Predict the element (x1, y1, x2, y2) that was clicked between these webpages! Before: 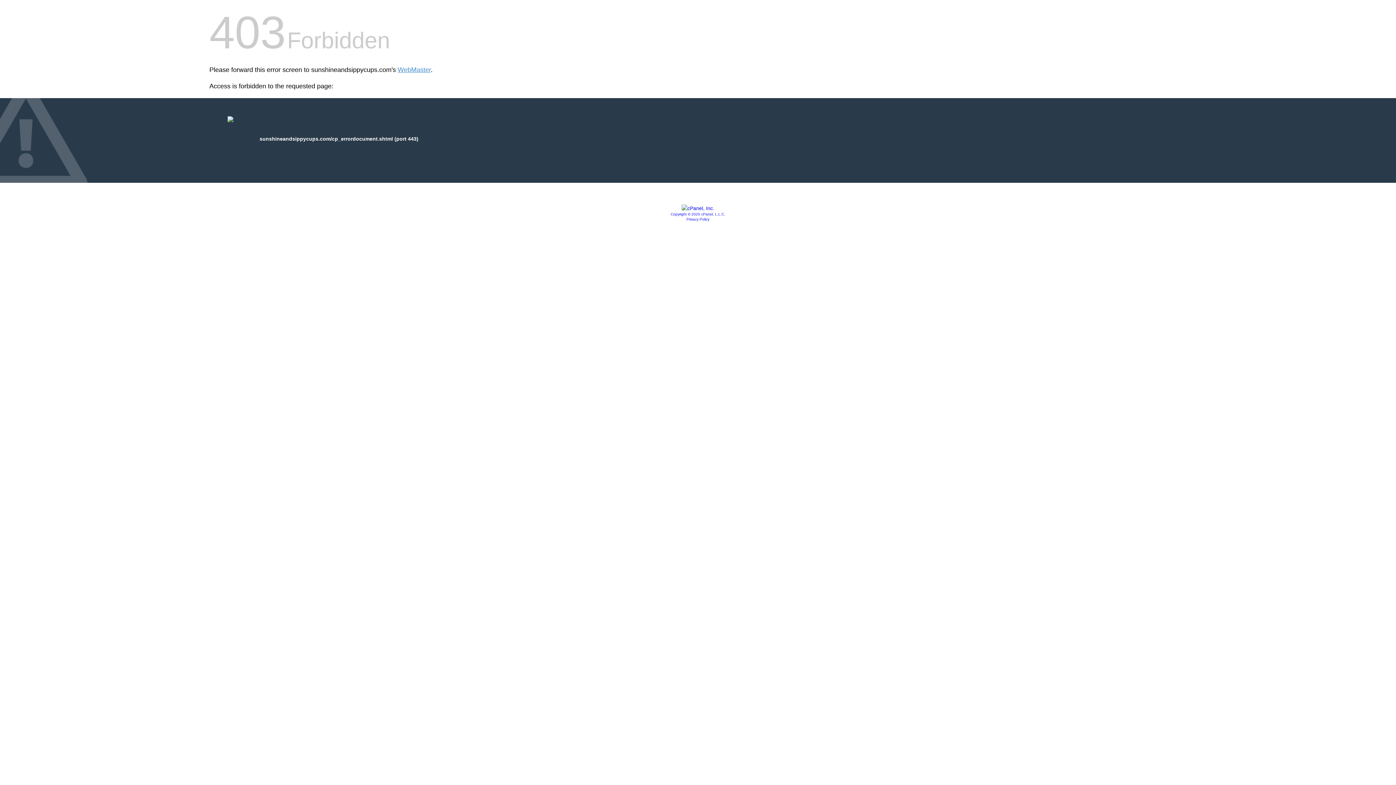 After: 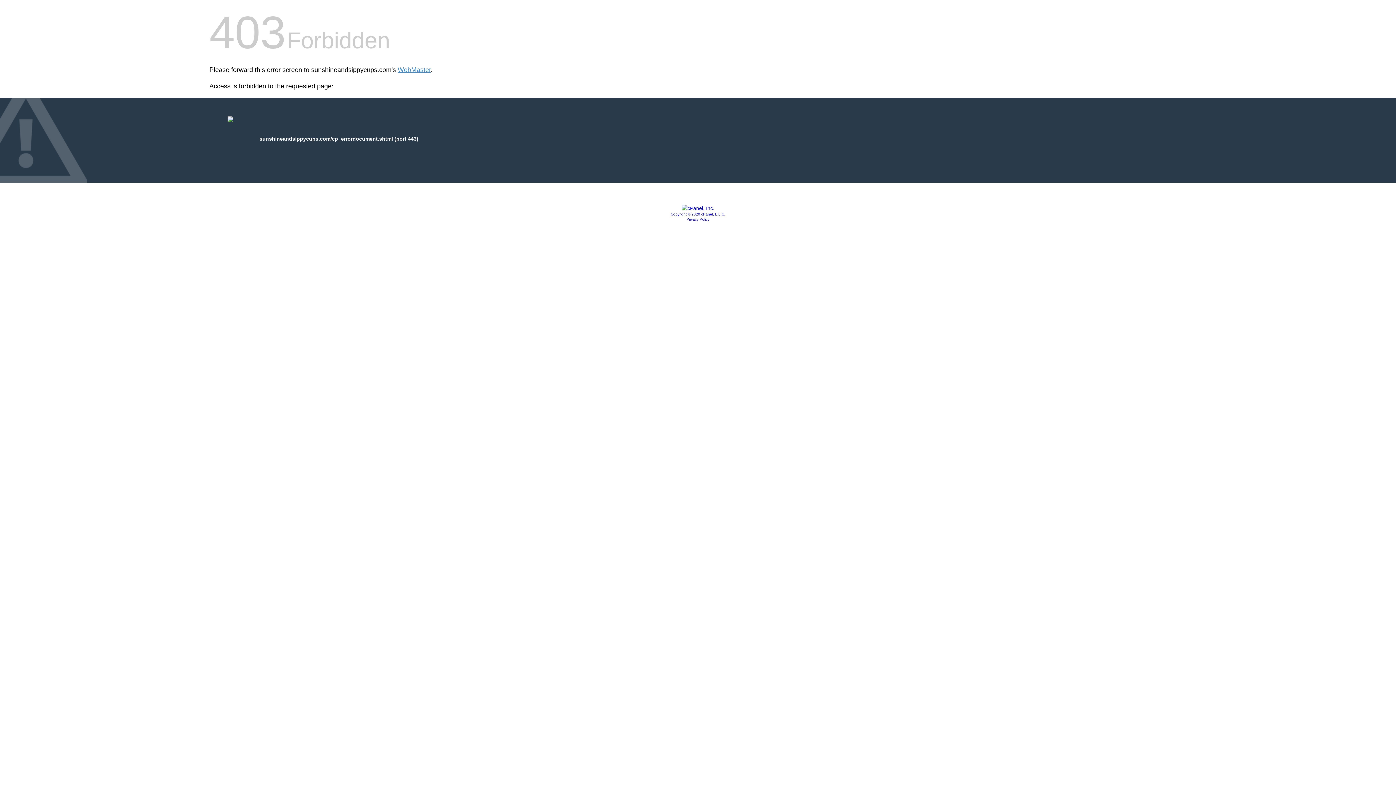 Action: label: Copyright © 2020 cPanel, L.L.C. bbox: (670, 212, 725, 216)